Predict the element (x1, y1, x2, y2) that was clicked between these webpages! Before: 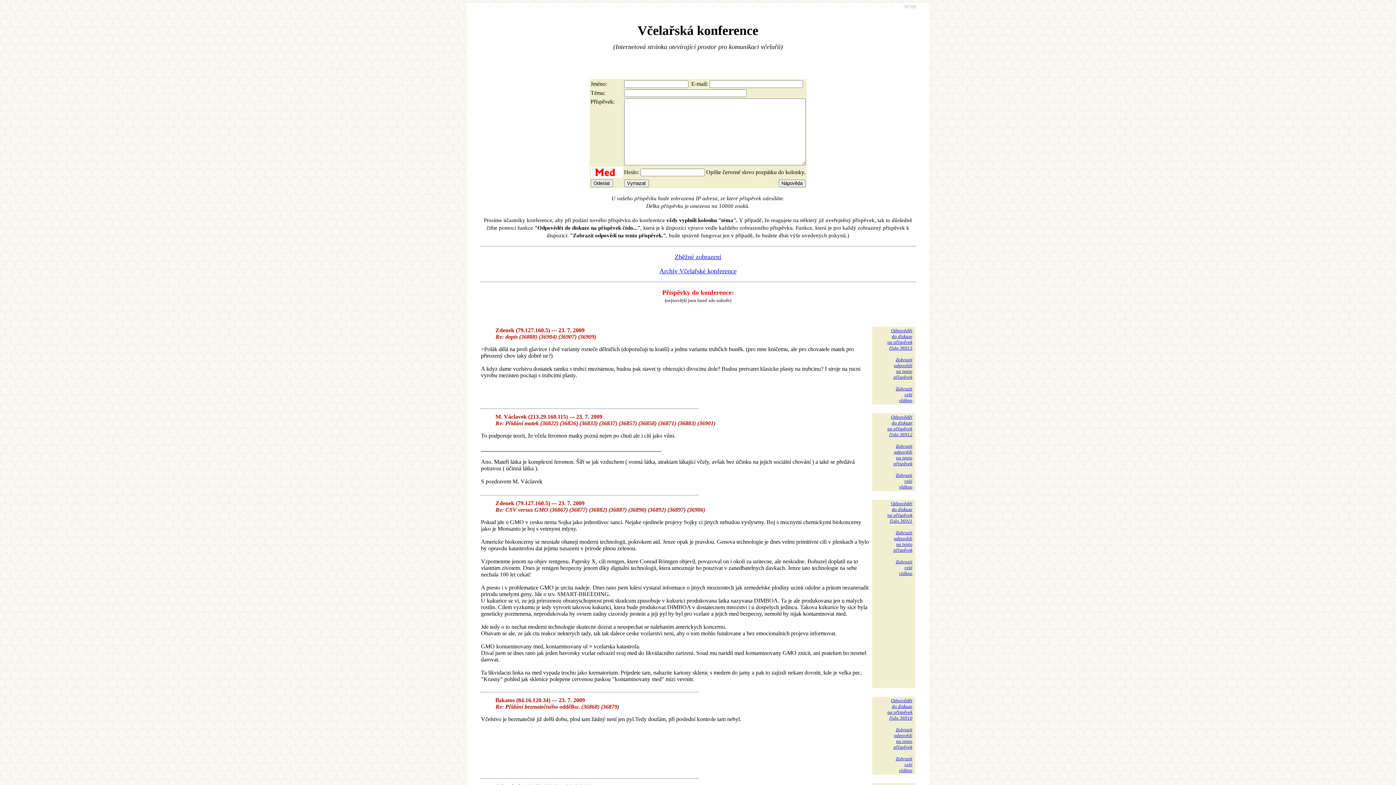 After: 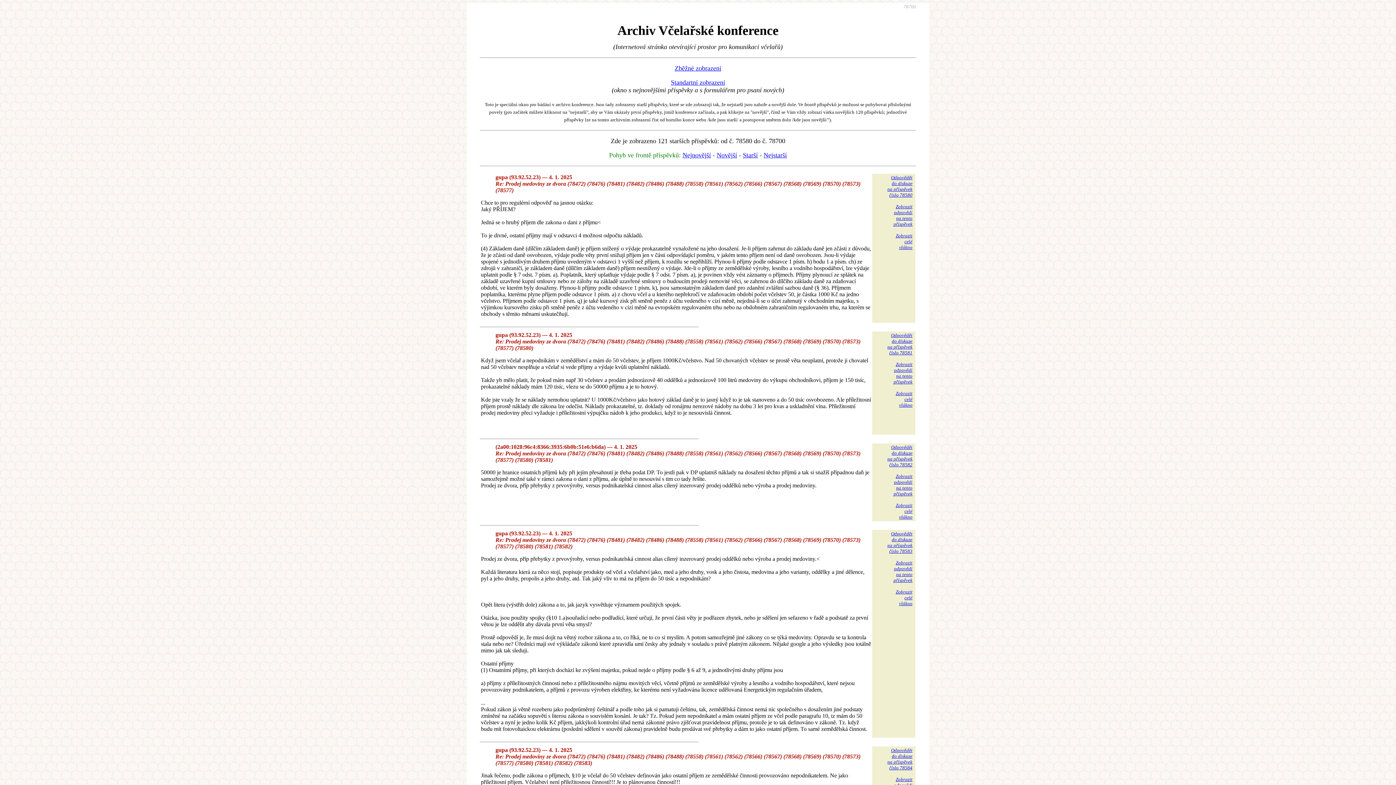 Action: label: Archiv Včelařské konference bbox: (659, 267, 736, 274)